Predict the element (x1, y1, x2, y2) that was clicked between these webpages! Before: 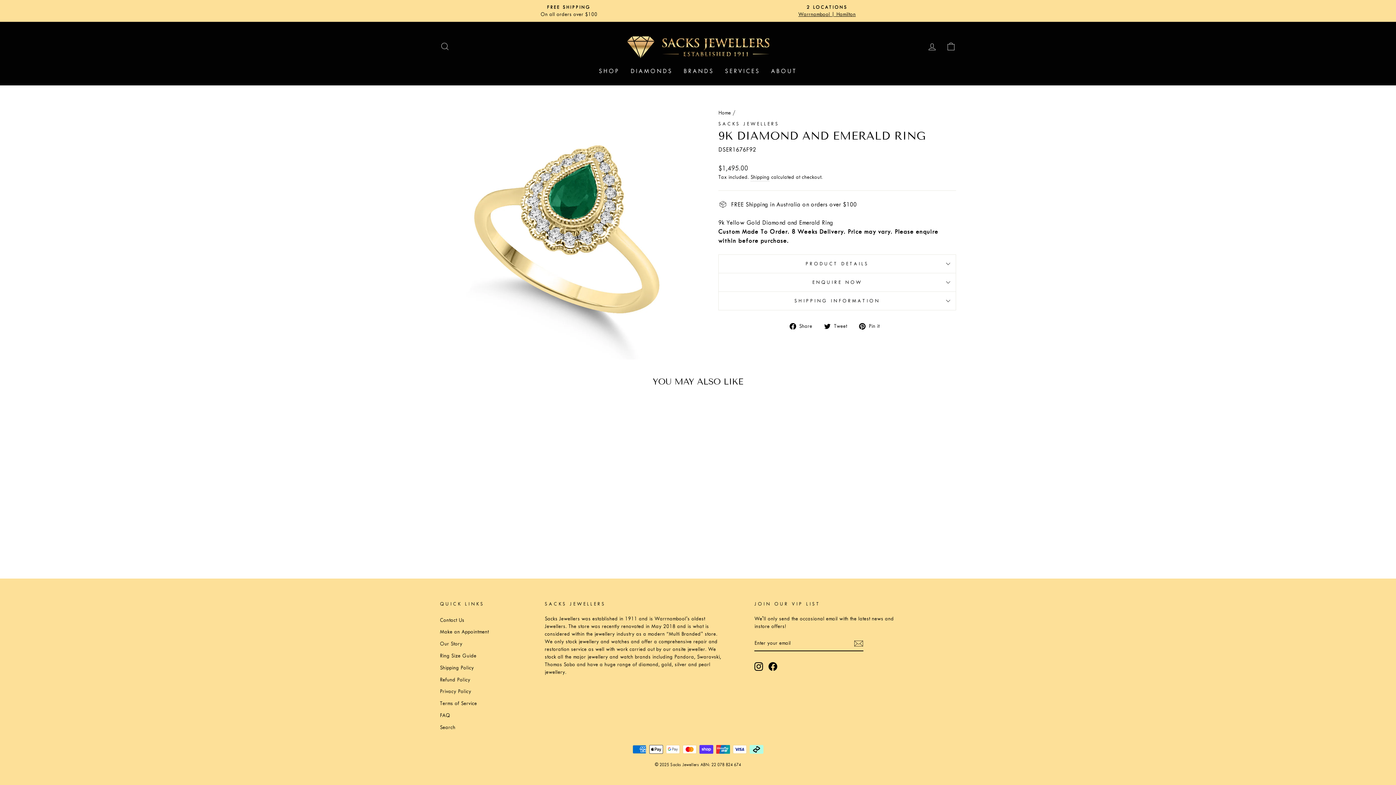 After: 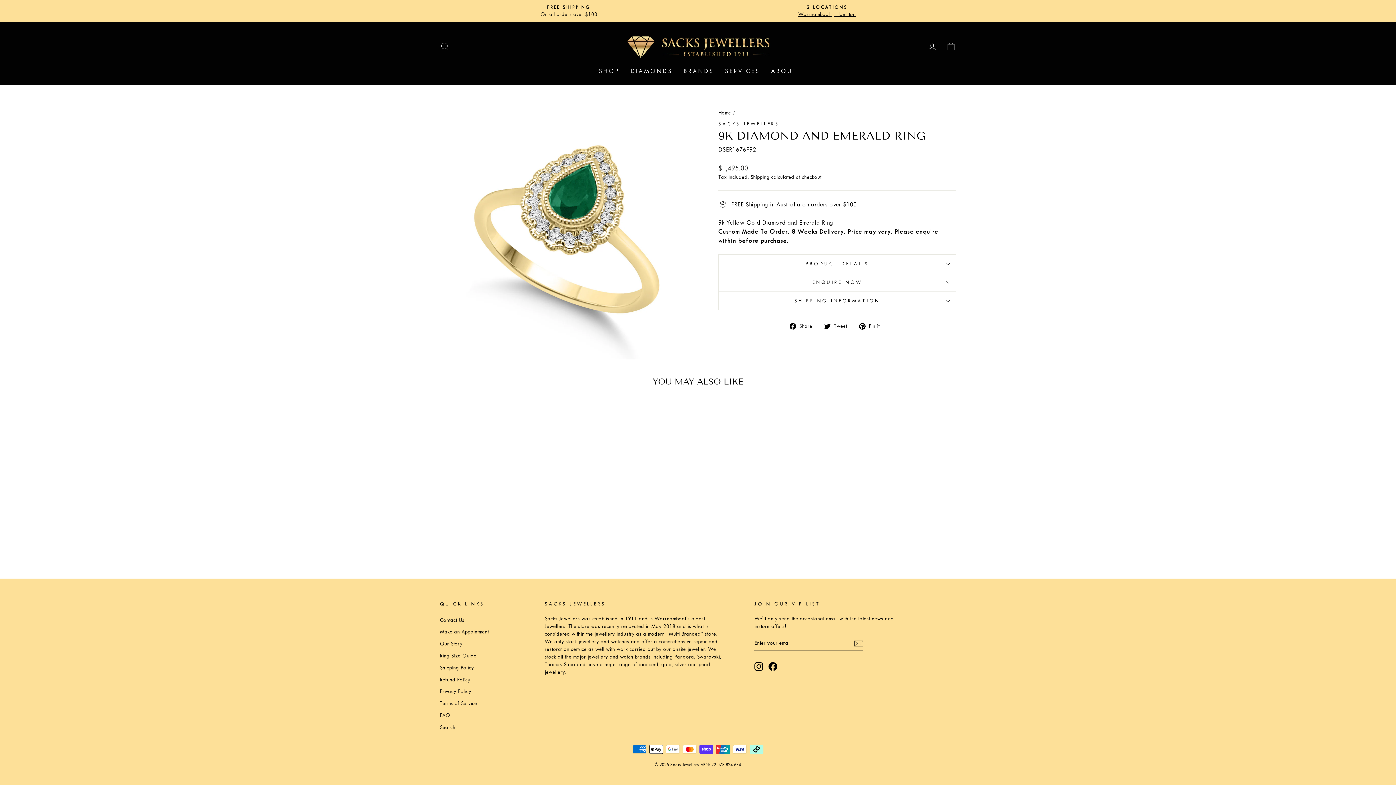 Action: bbox: (824, 321, 852, 330) label:  Tweet
Tweet on Twitter